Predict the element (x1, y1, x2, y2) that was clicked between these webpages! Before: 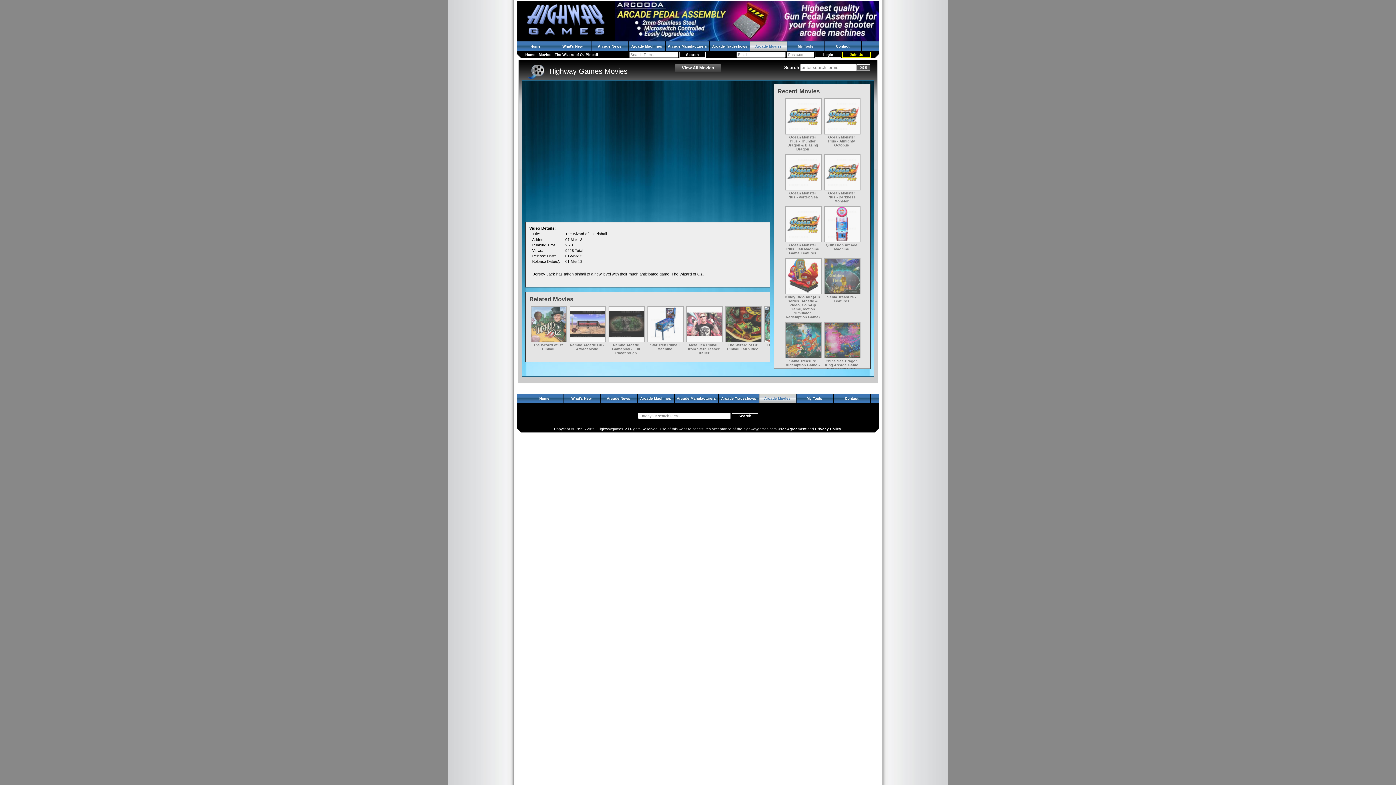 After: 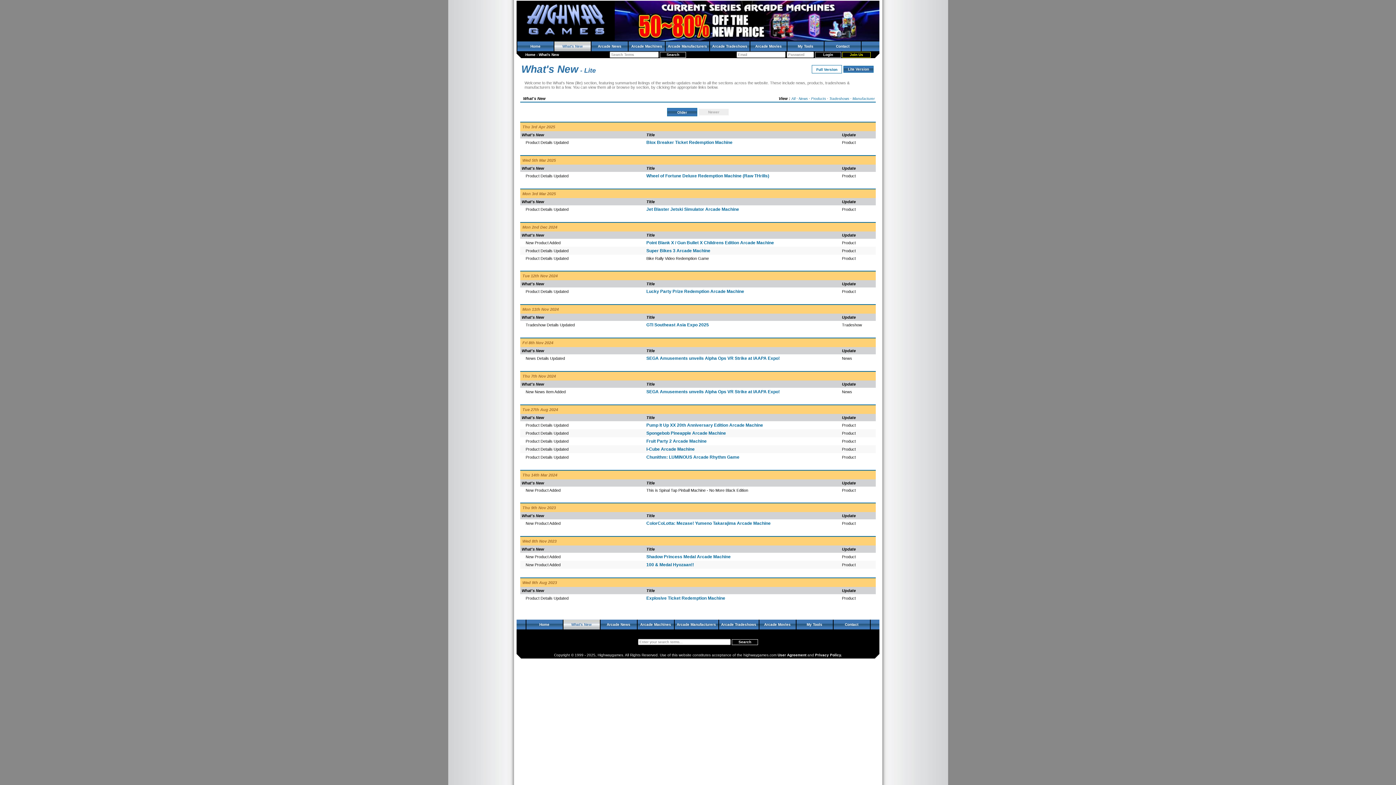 Action: bbox: (554, 41, 590, 51) label: What's New